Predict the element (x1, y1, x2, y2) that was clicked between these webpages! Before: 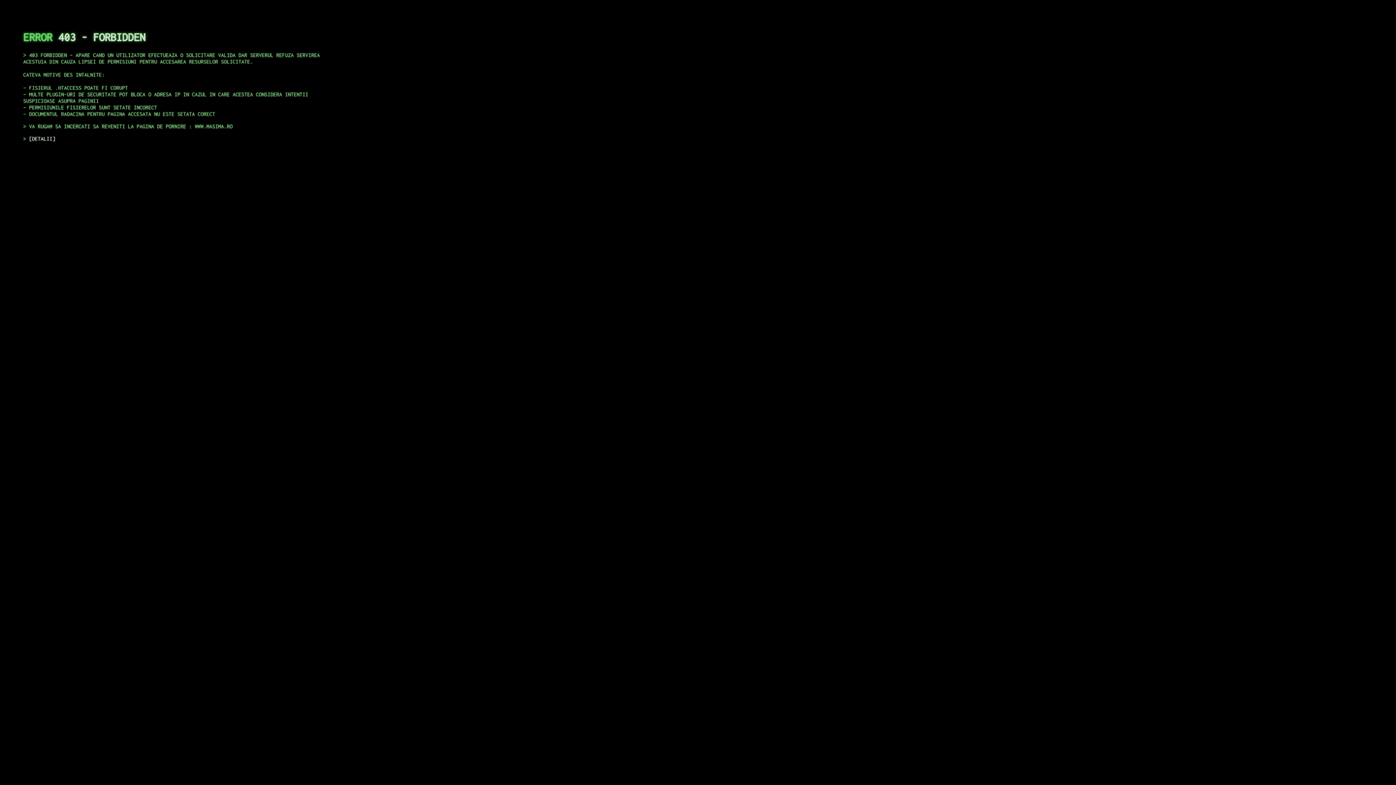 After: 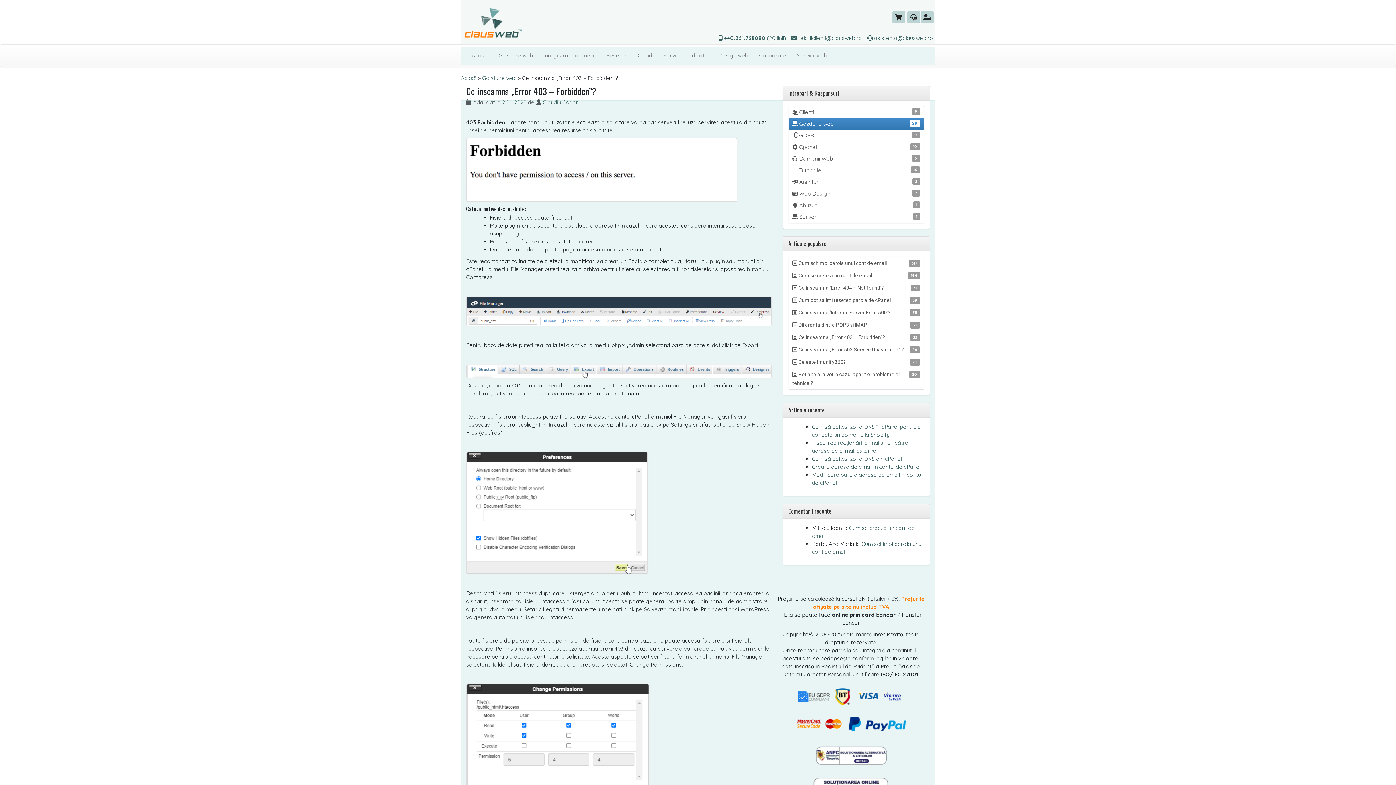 Action: bbox: (29, 135, 55, 141) label: DETALII